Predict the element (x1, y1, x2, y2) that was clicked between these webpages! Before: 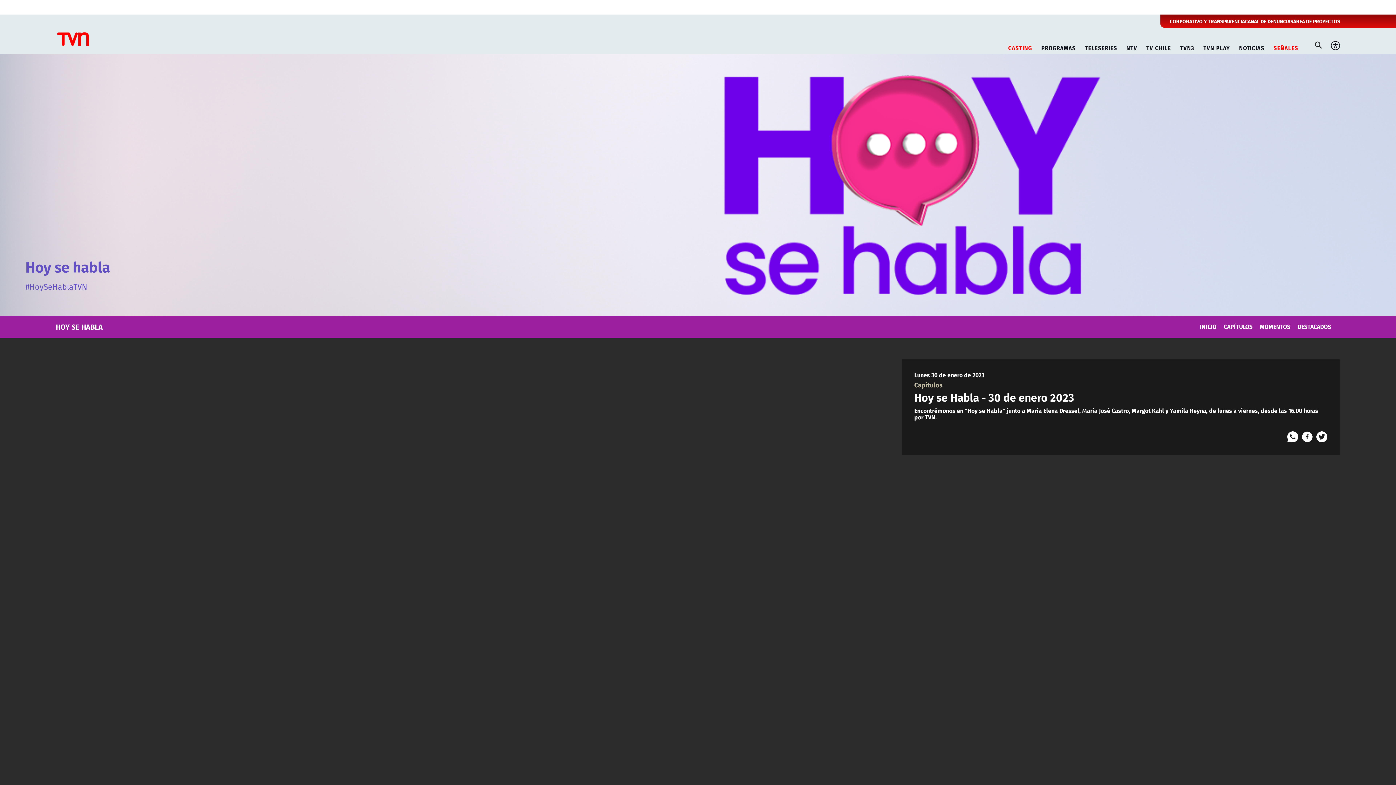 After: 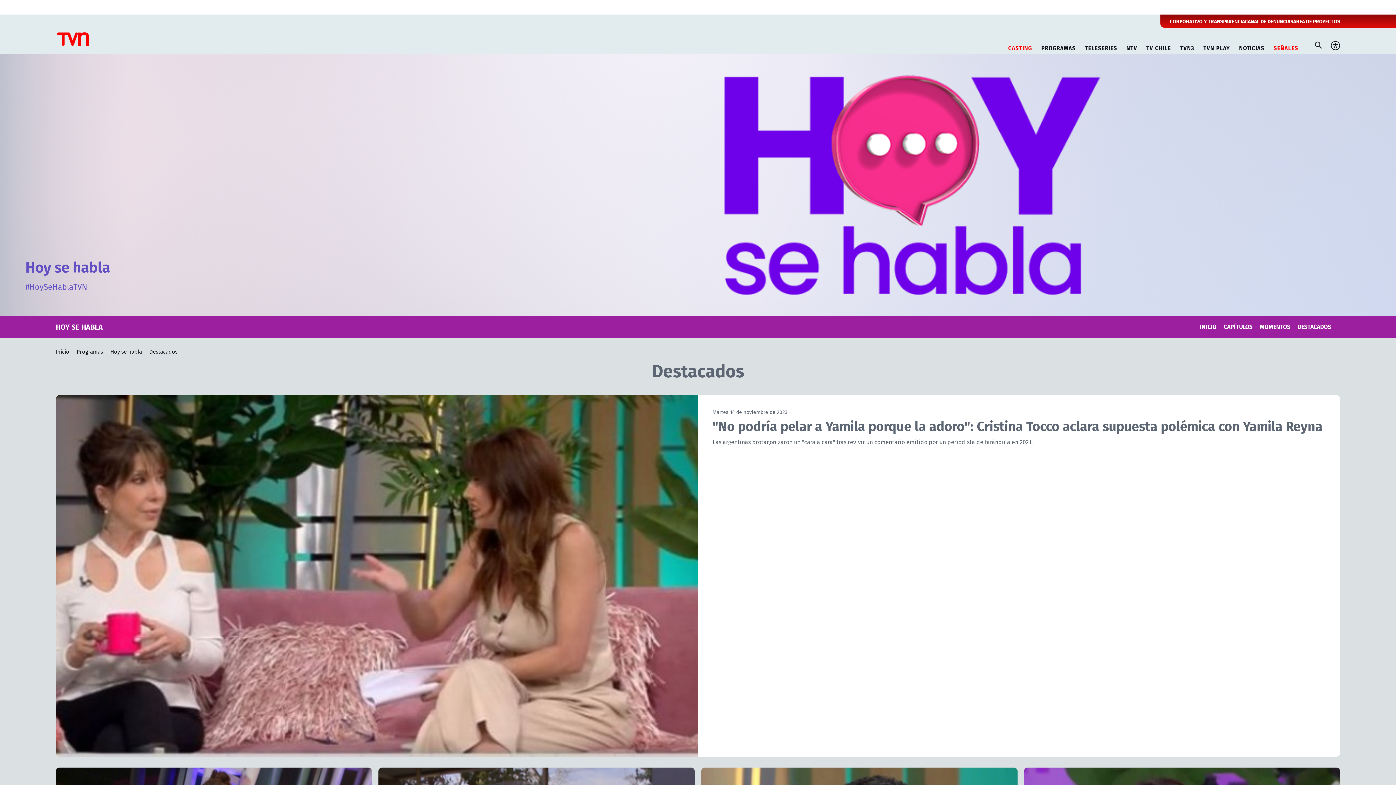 Action: label: DESTACADOS bbox: (1296, 320, 1333, 333)